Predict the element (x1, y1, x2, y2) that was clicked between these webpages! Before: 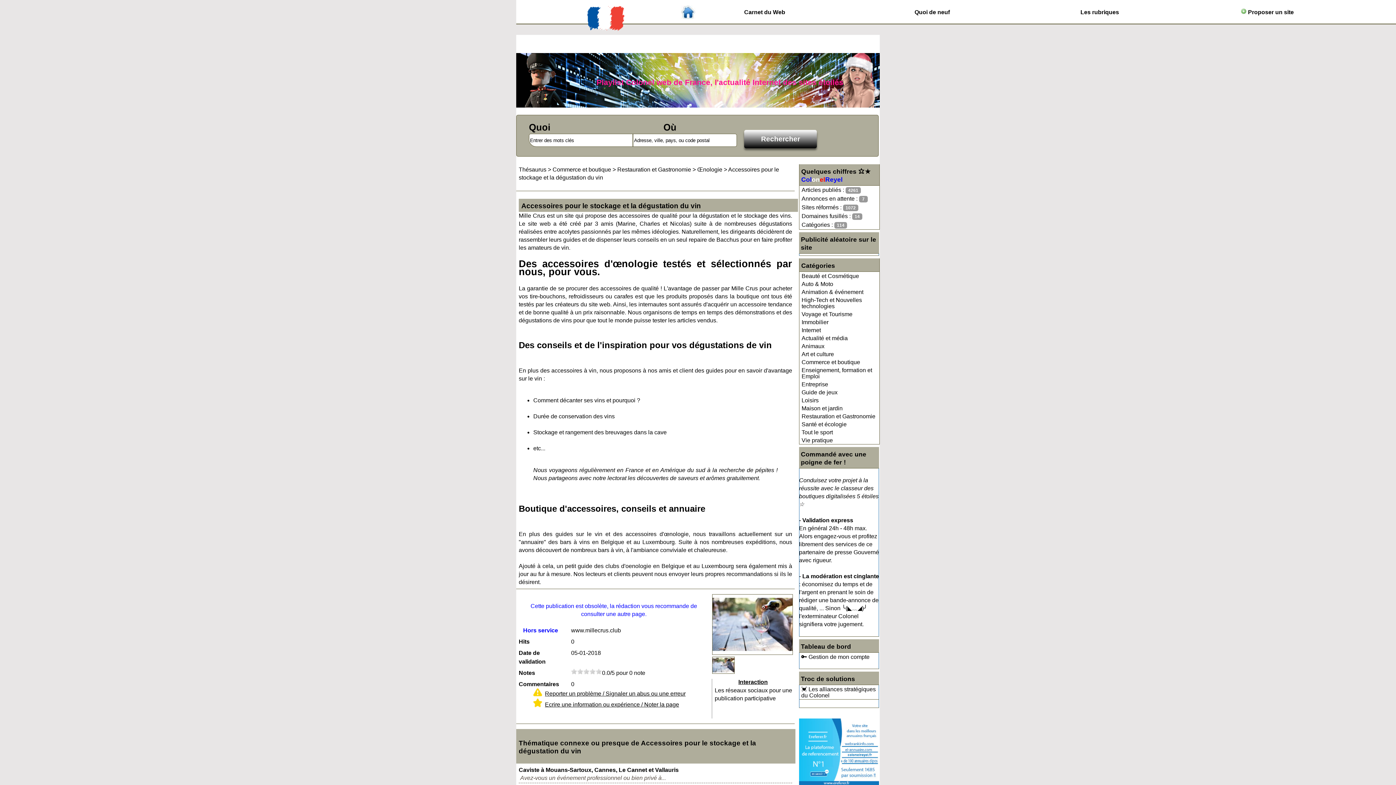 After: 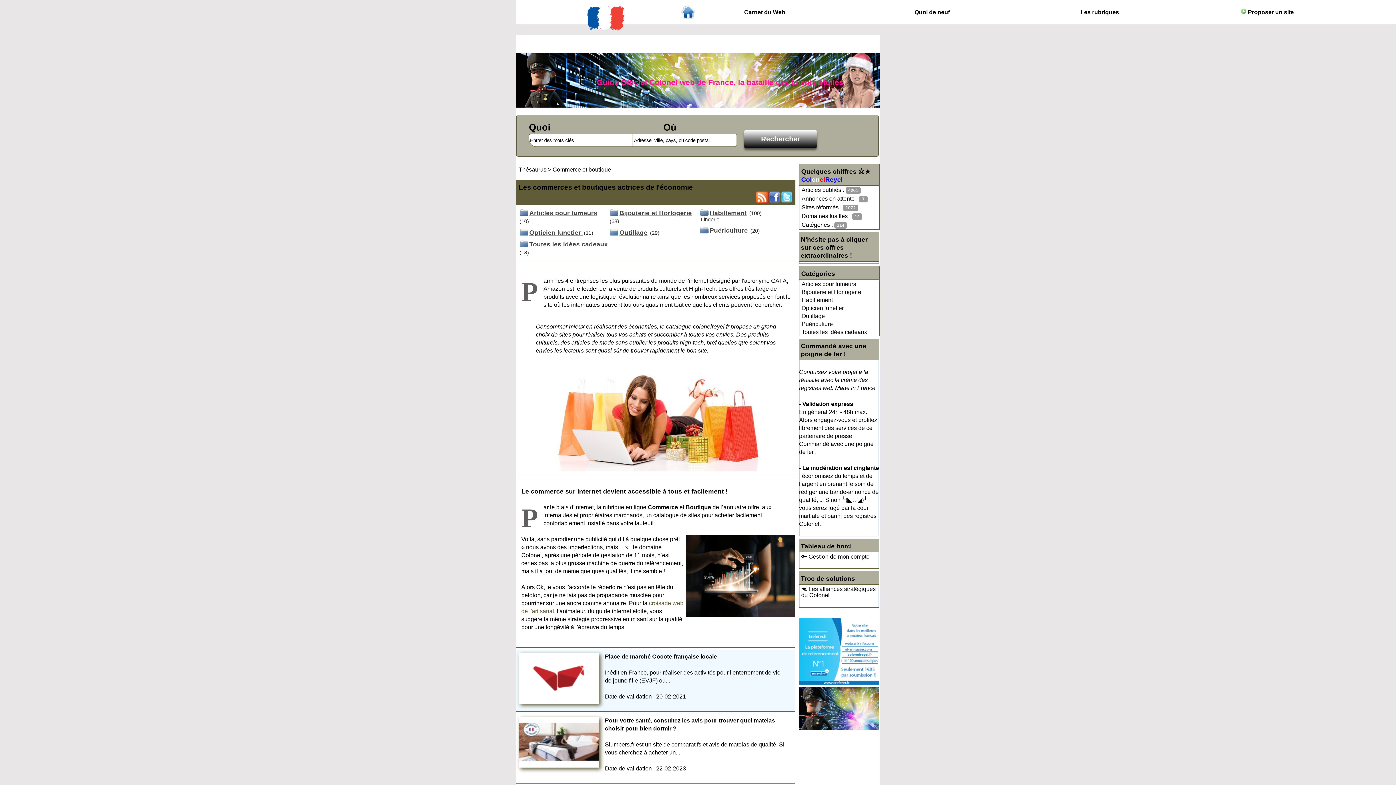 Action: bbox: (800, 358, 879, 366) label: Commerce et boutique